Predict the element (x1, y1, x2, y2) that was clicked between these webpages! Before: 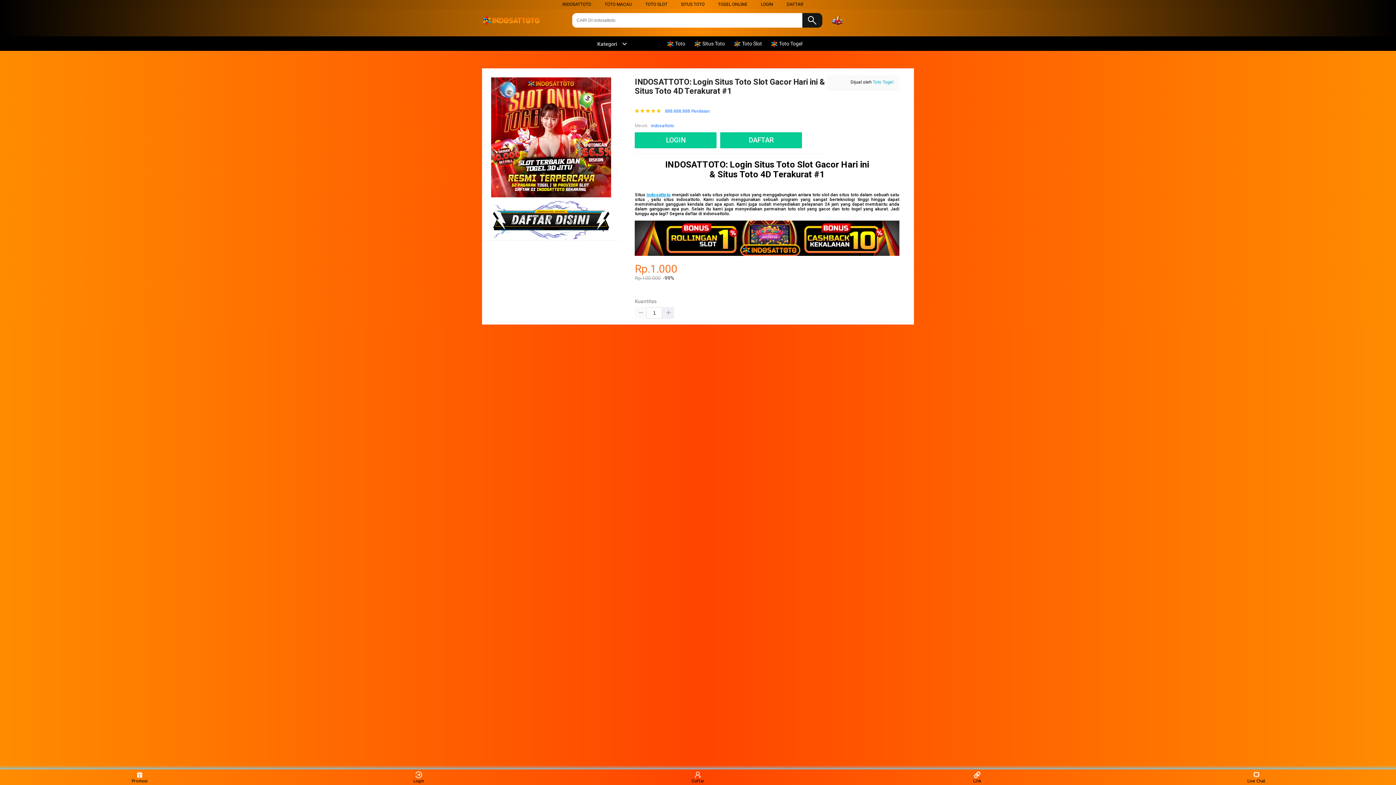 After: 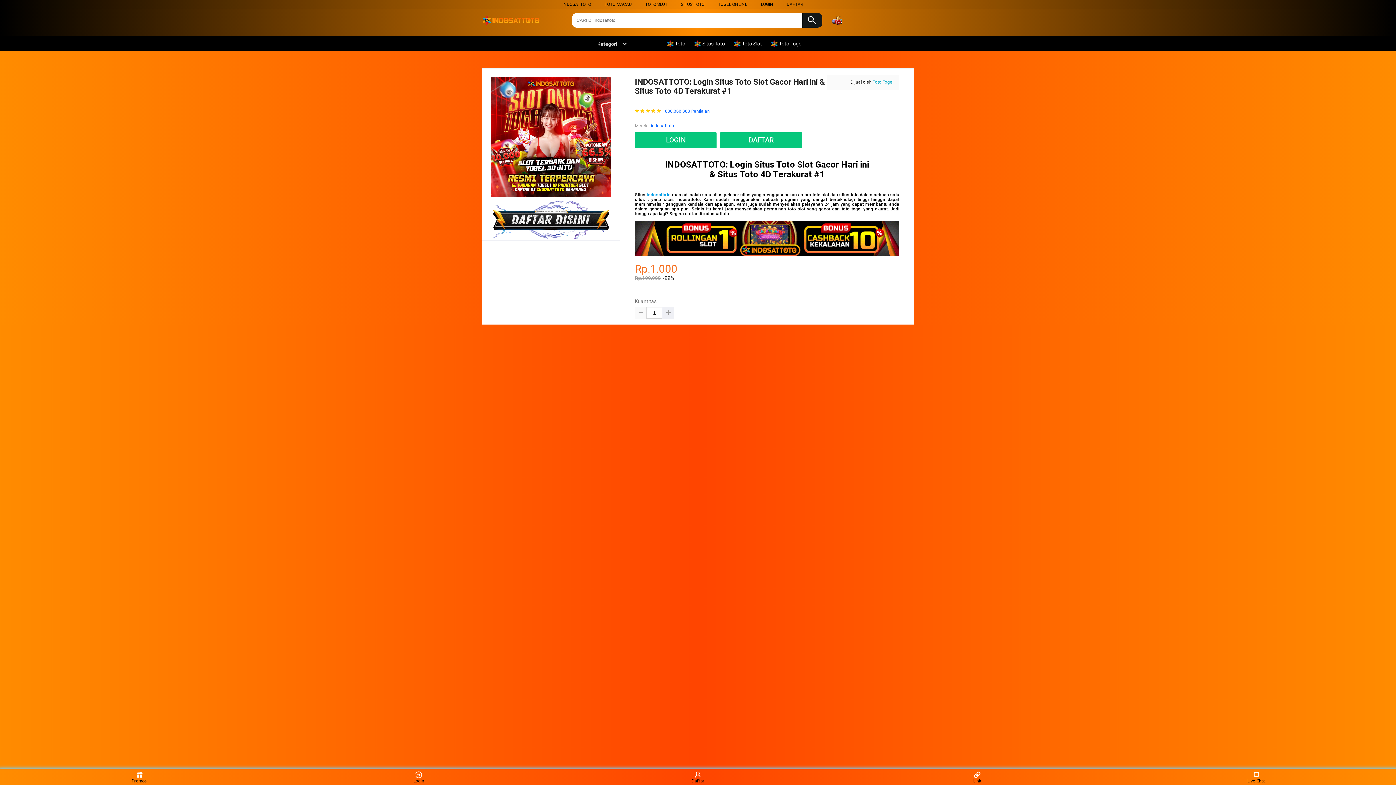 Action: bbox: (635, 307, 646, 318)